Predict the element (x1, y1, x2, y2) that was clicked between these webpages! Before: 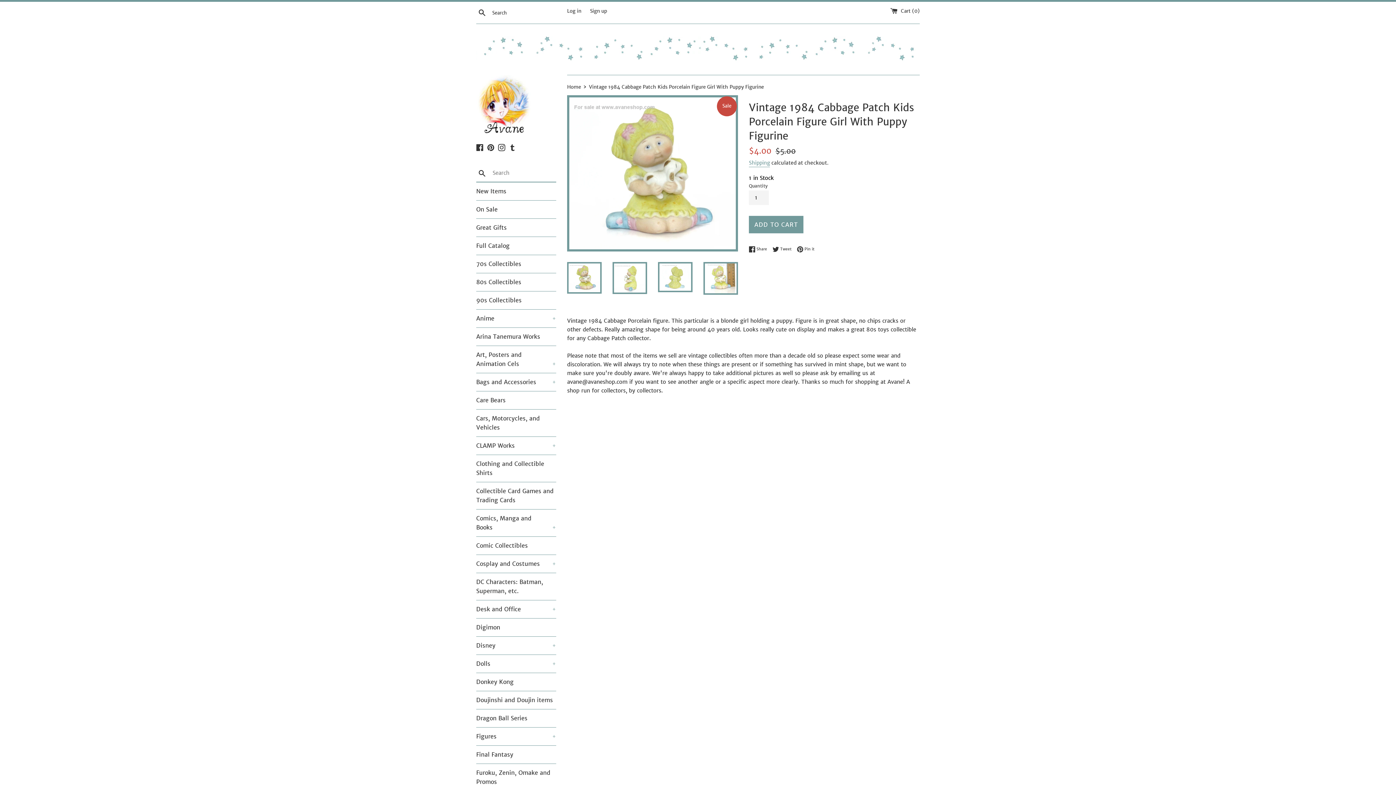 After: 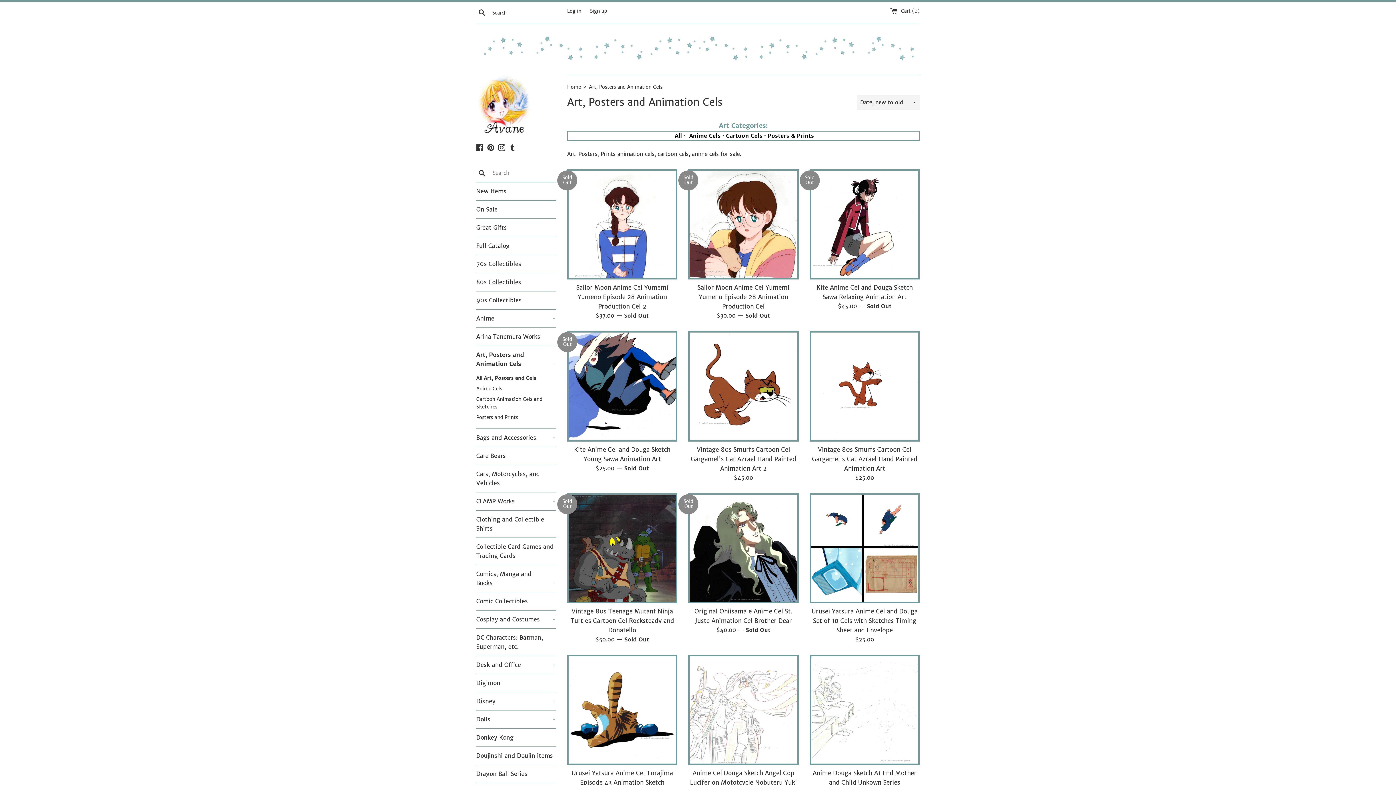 Action: bbox: (476, 346, 545, 373) label: Art, Posters and Animation Cels